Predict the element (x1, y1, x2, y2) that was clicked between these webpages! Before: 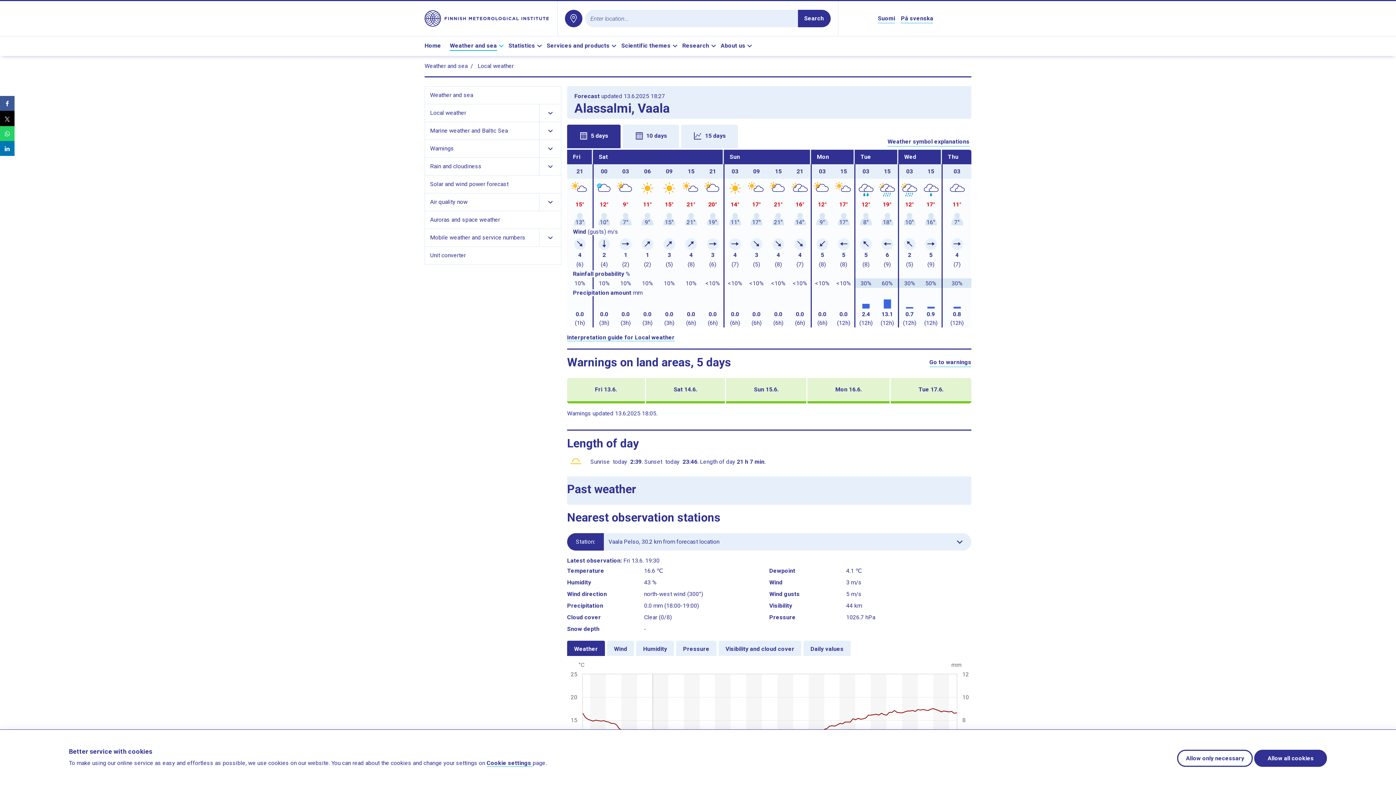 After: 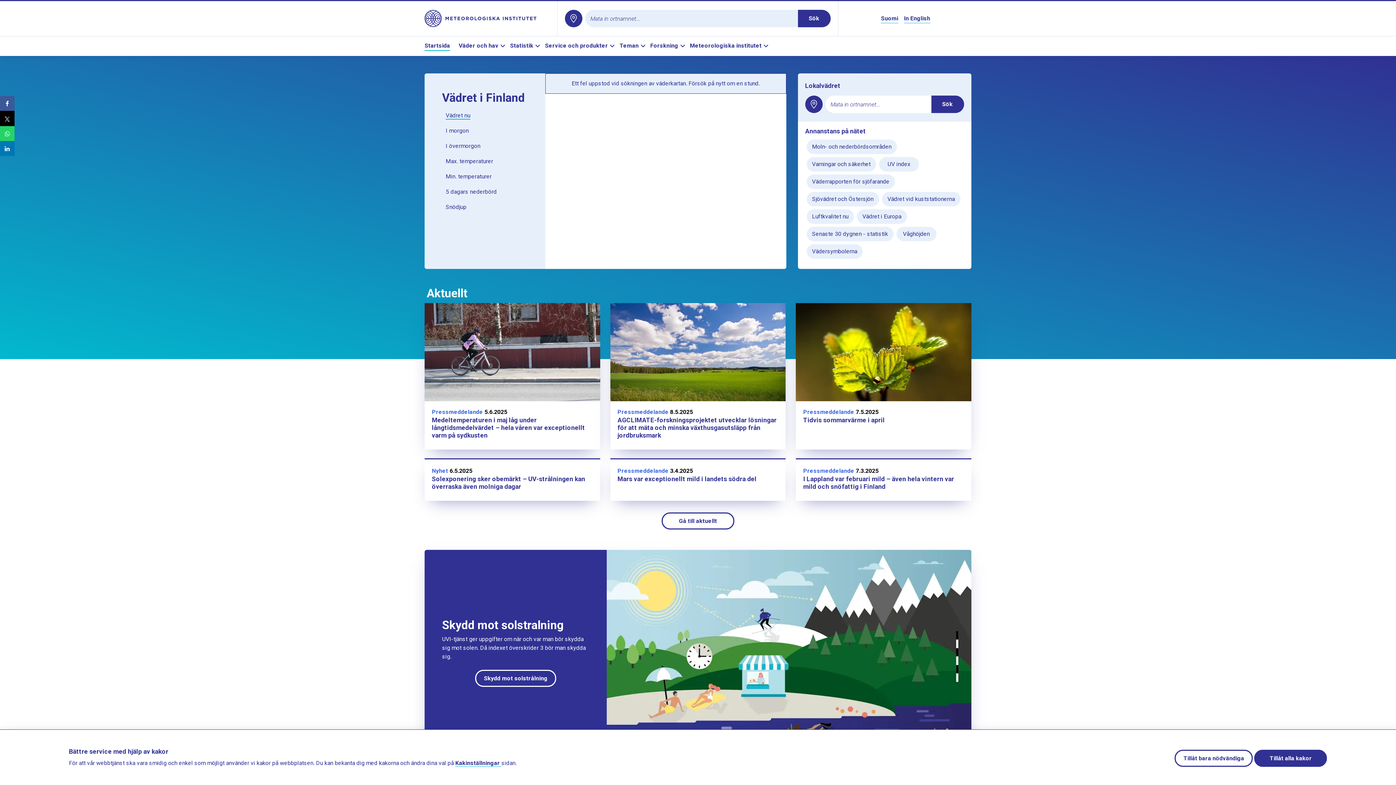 Action: bbox: (901, 14, 933, 23) label: Gå till Meteorologiska institutets svenskspråkiga webbplats